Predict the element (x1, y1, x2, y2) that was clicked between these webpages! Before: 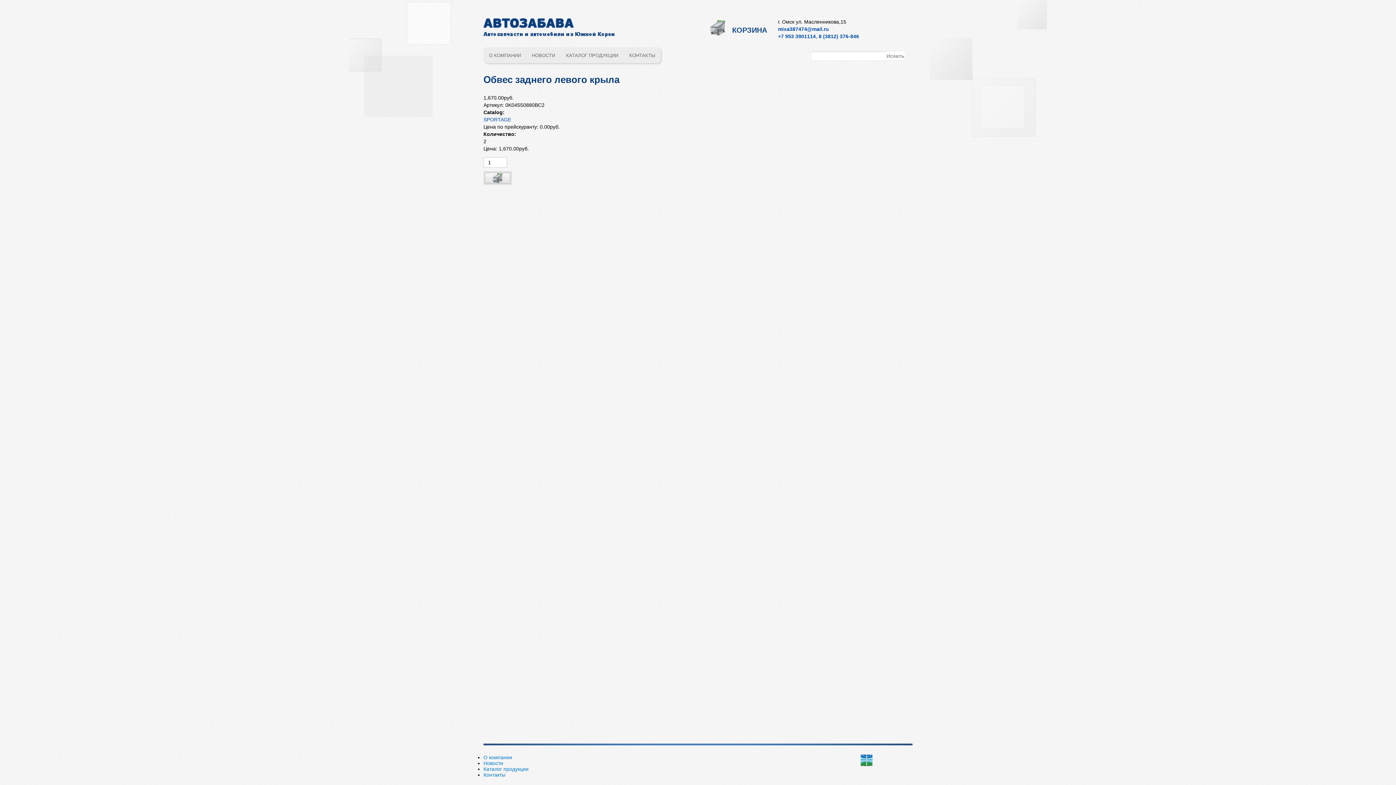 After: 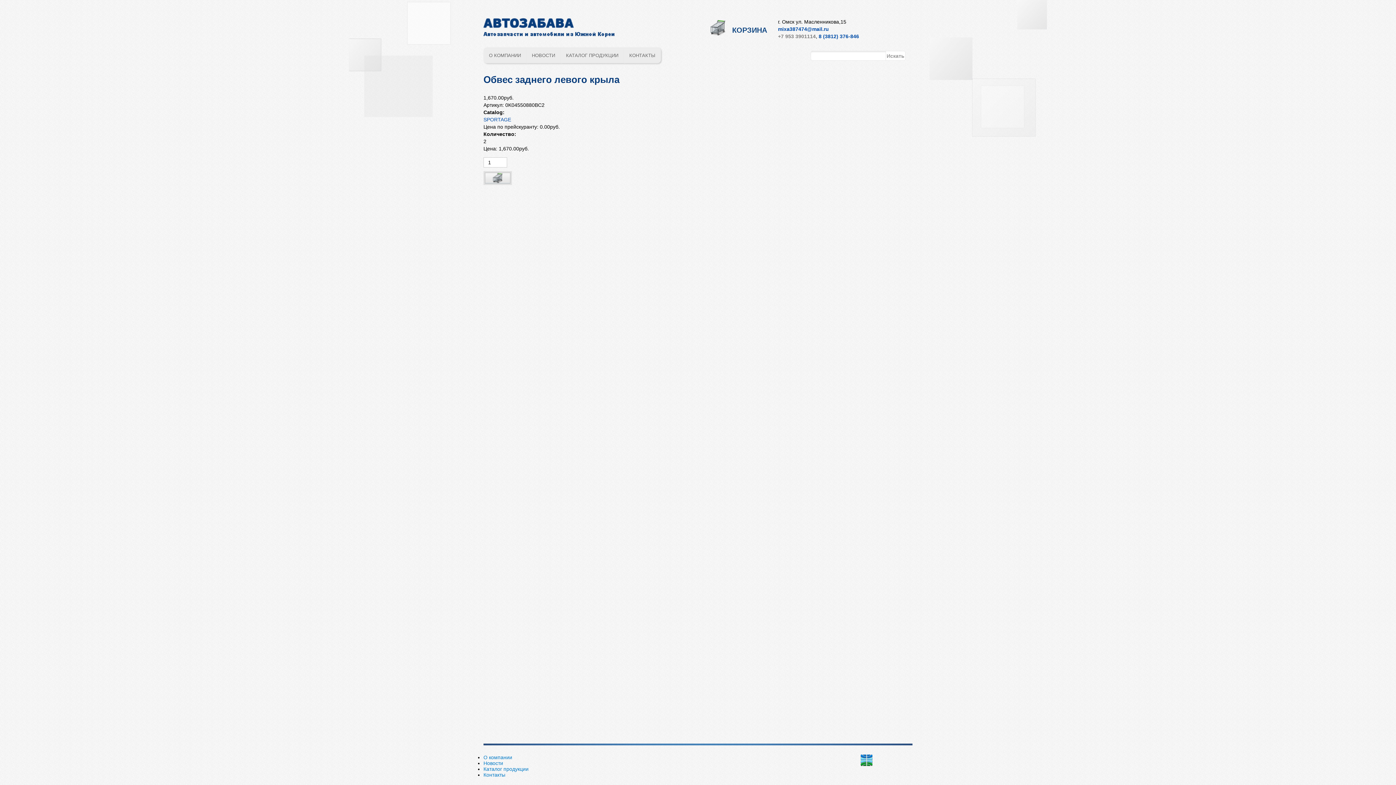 Action: label: +7 953 3901114 bbox: (778, 33, 816, 39)